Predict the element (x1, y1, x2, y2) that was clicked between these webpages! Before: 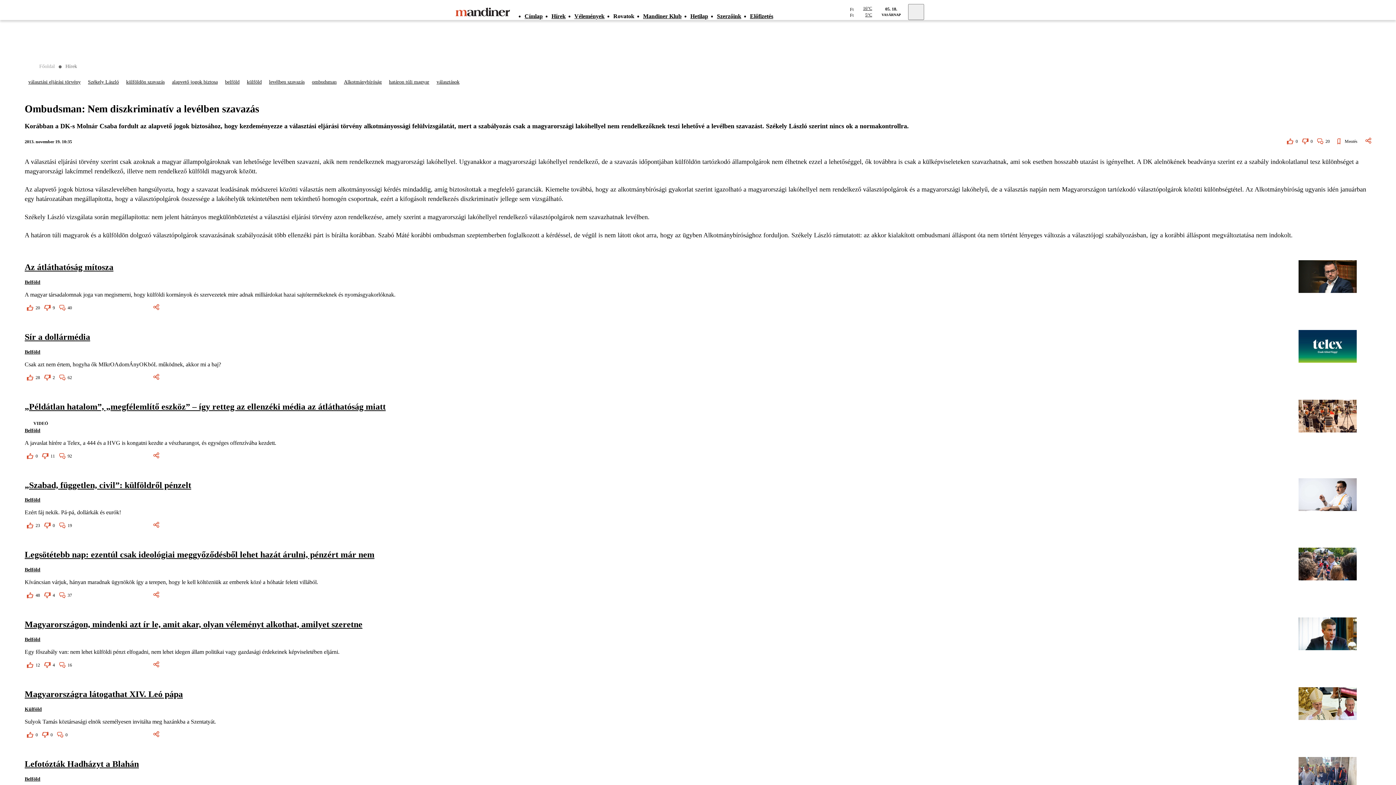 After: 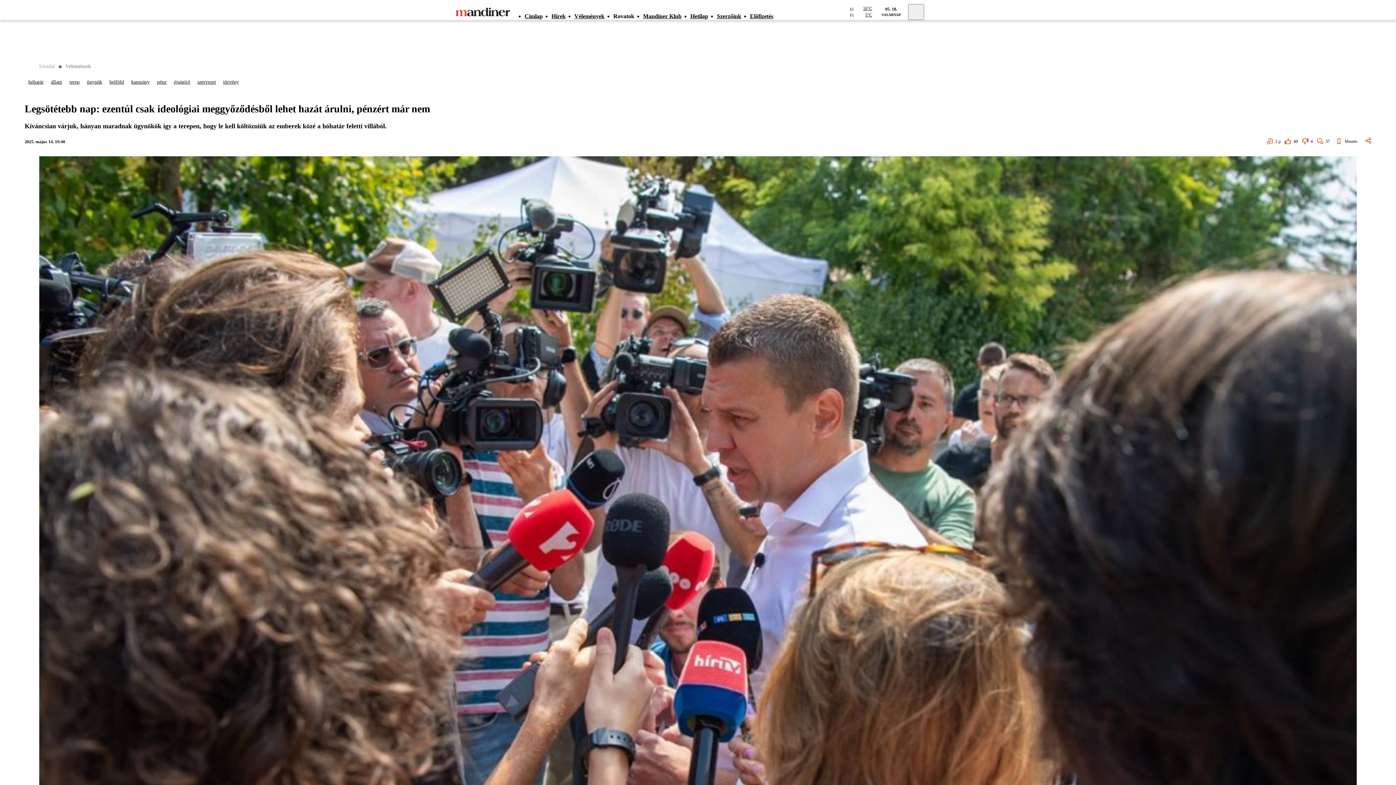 Action: bbox: (24, 542, 1284, 567) label: Legsötétebb nap: ezentúl csak ideológiai meggyőződésből lehet hazát árulni, pénzért már nem